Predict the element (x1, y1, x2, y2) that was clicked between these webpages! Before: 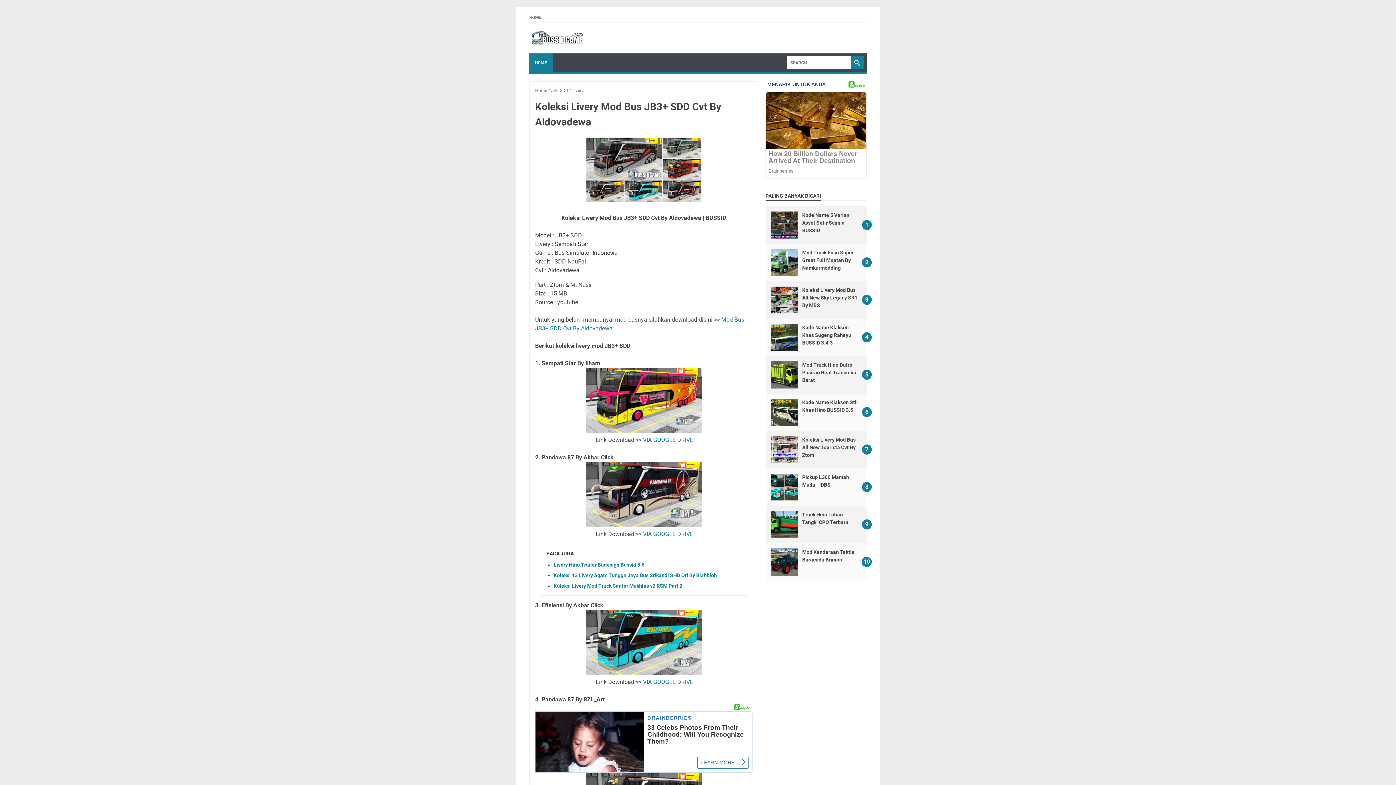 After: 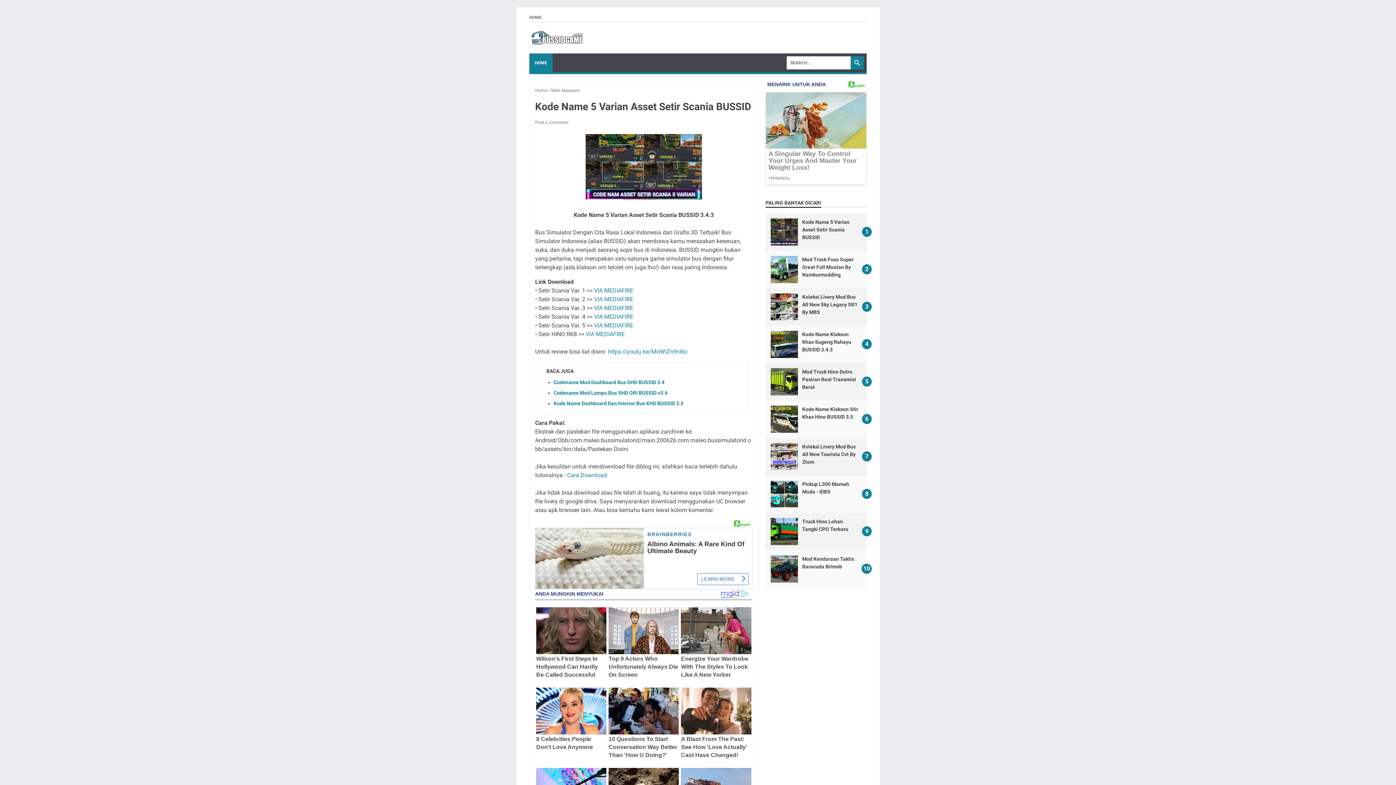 Action: bbox: (770, 218, 798, 246)